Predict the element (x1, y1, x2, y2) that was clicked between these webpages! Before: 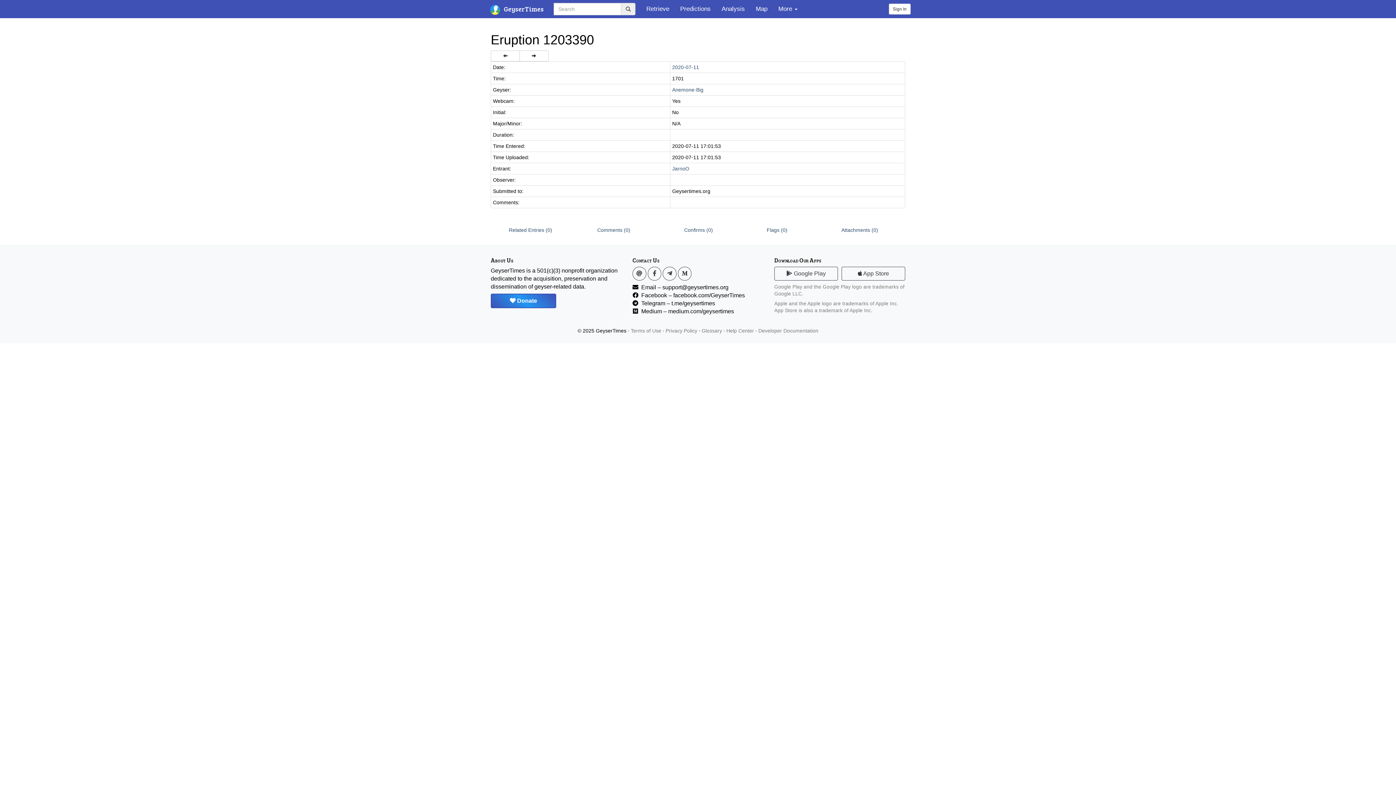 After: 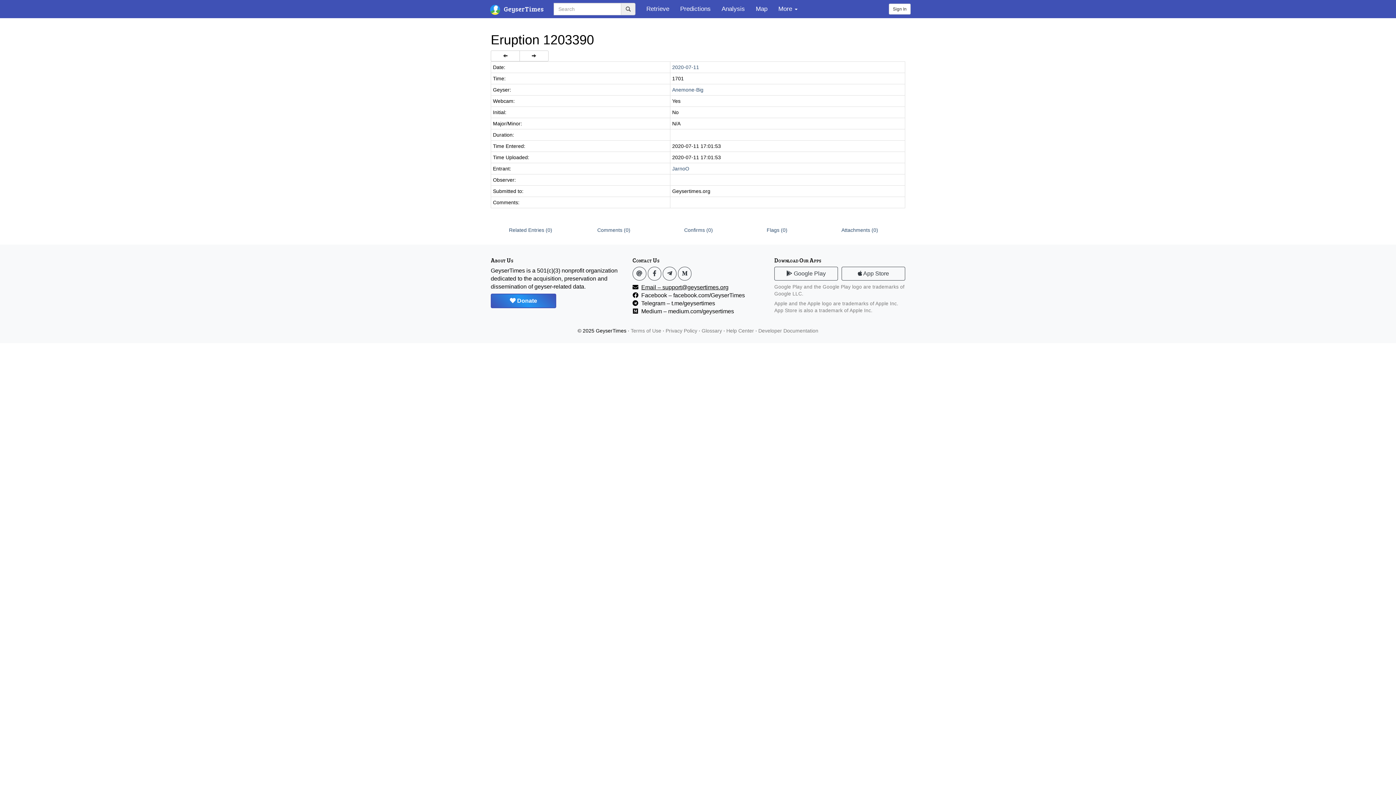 Action: label: Email – support@geysertimes.org bbox: (641, 284, 728, 290)